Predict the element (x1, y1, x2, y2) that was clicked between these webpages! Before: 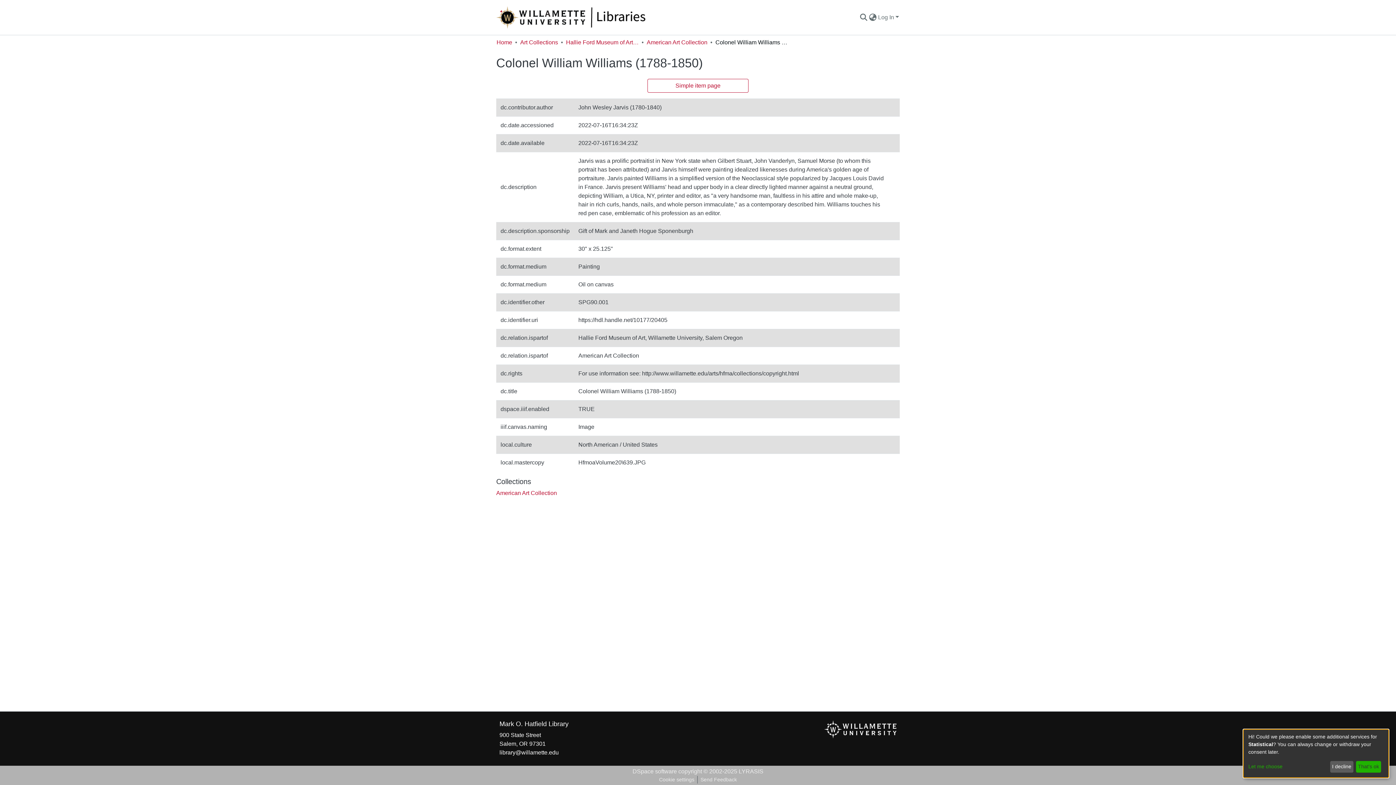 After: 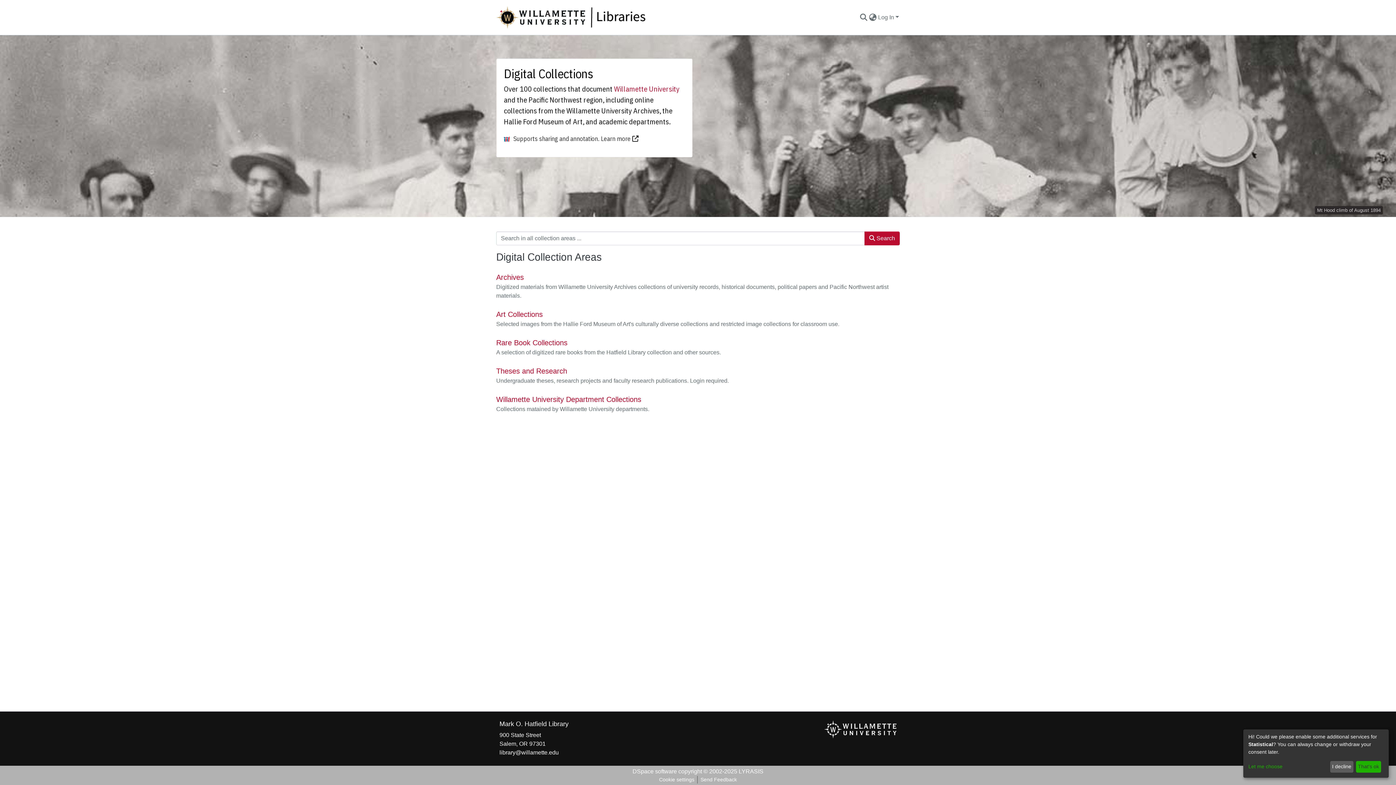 Action: bbox: (496, 38, 512, 46) label: Home